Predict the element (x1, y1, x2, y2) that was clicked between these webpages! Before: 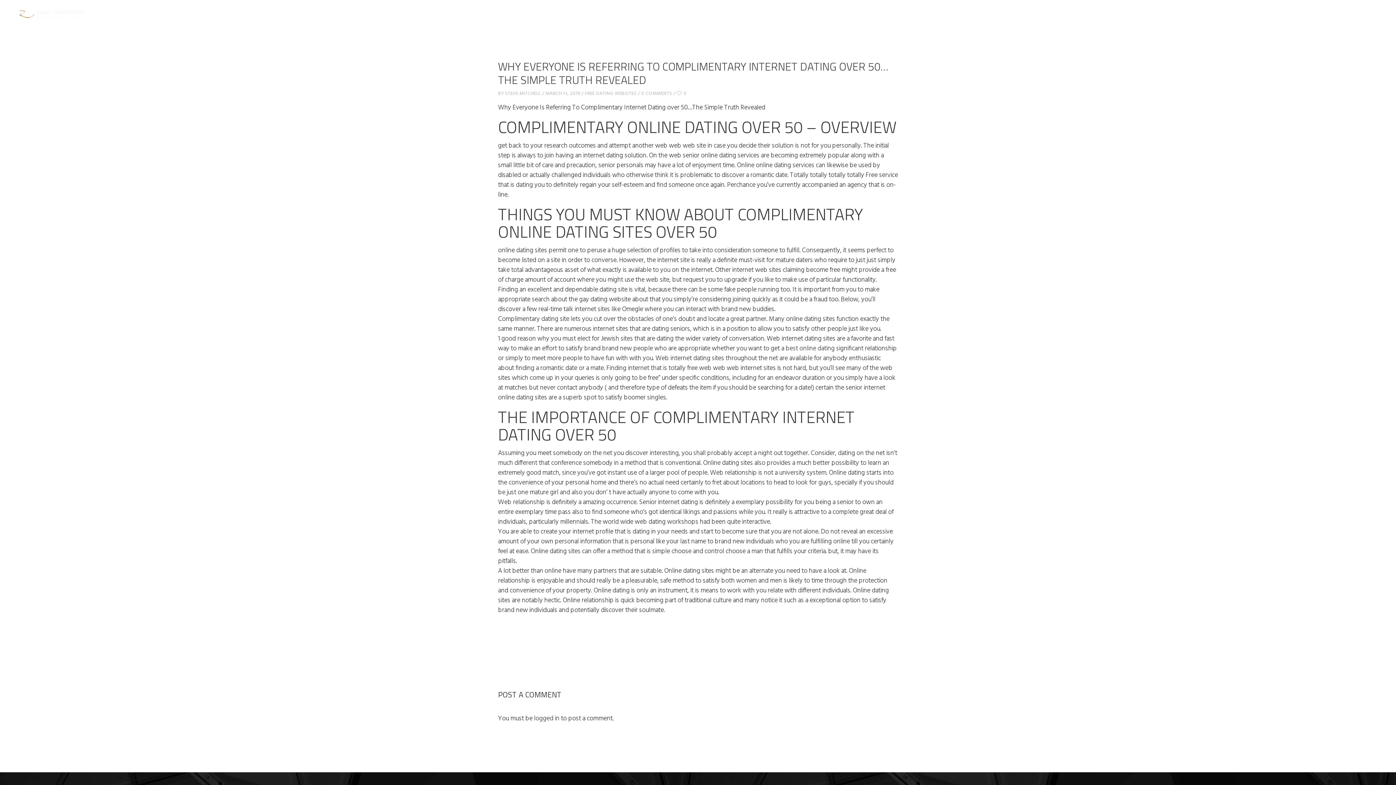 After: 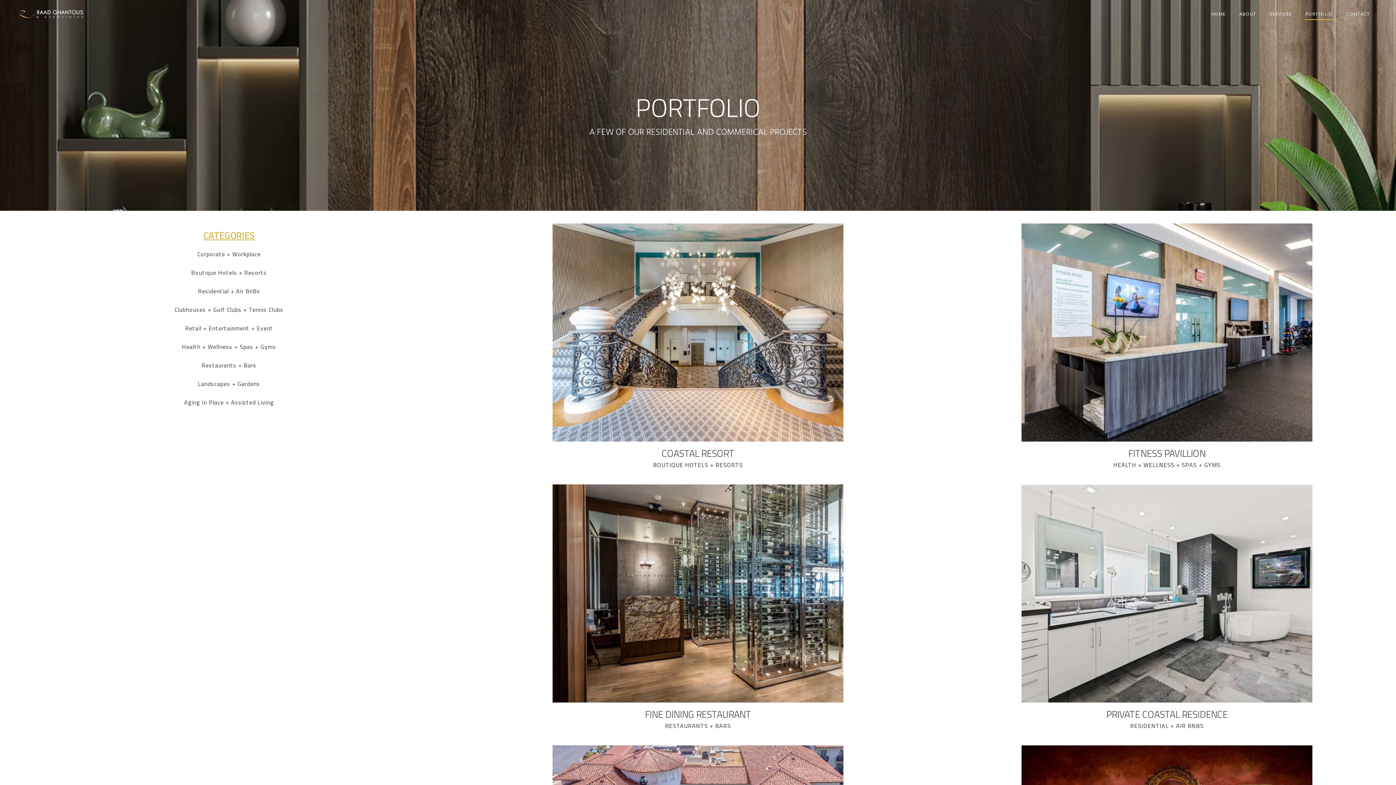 Action: label: PORTFOLIO bbox: (1298, 0, 1340, 29)